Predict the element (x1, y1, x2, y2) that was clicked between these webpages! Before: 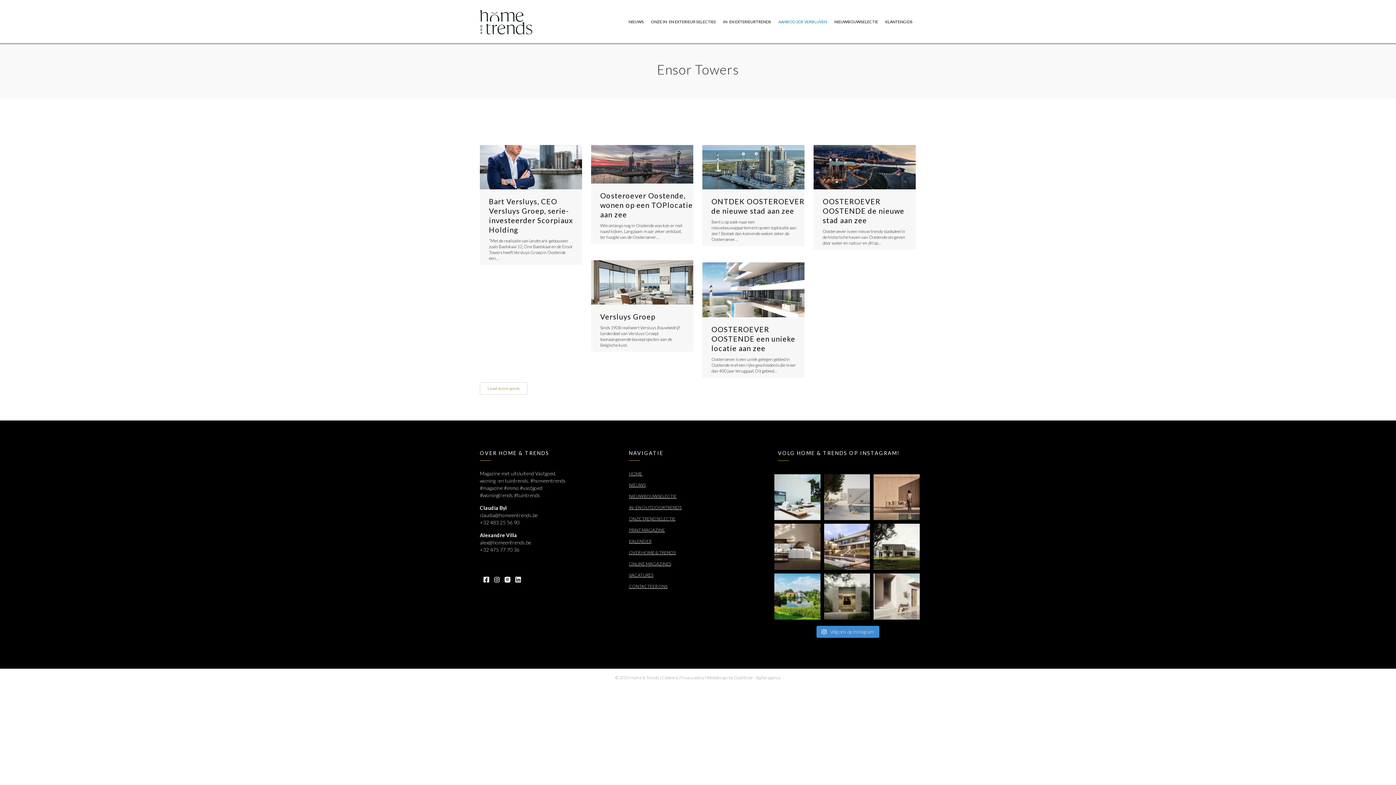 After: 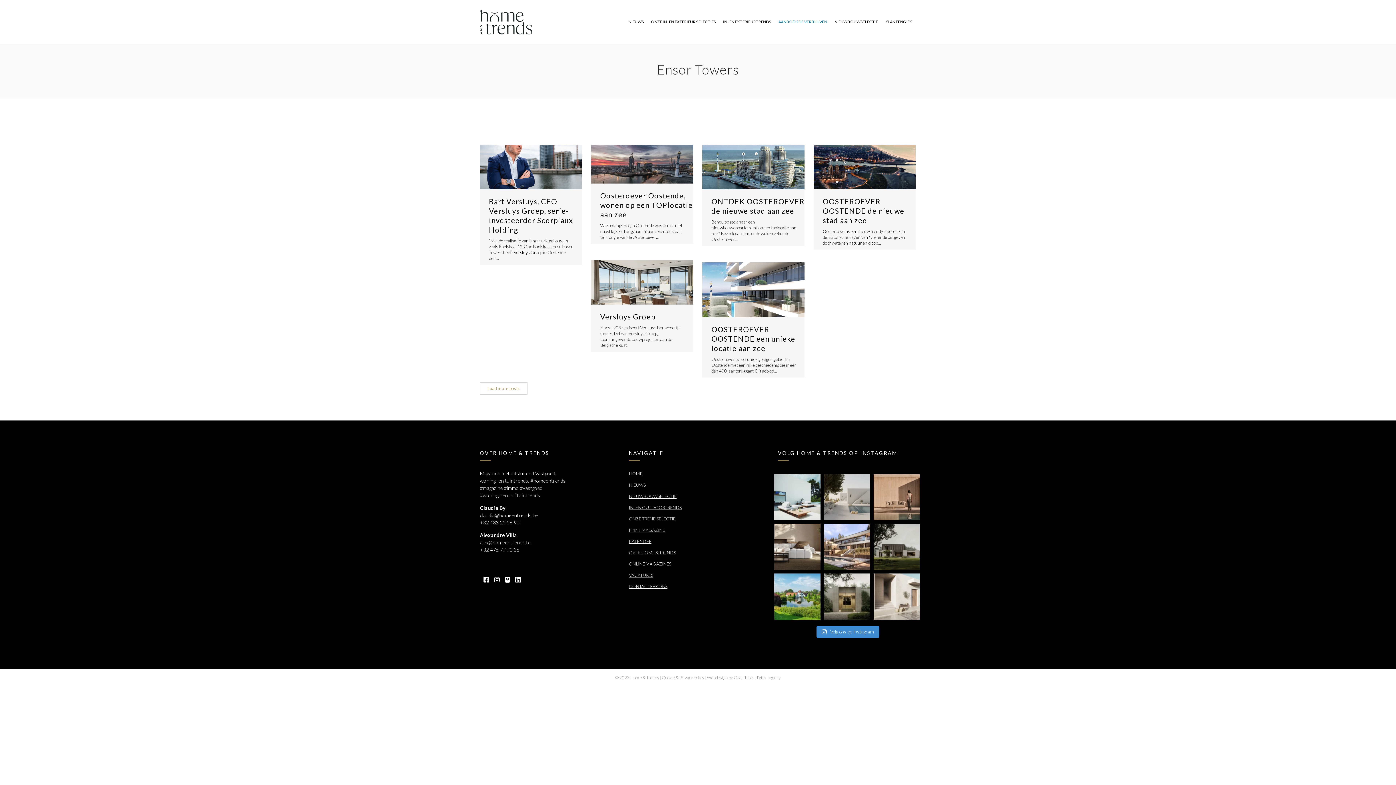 Action: label: Op de cover deze maand kunt u een indrukwekkende r bbox: (873, 524, 919, 570)